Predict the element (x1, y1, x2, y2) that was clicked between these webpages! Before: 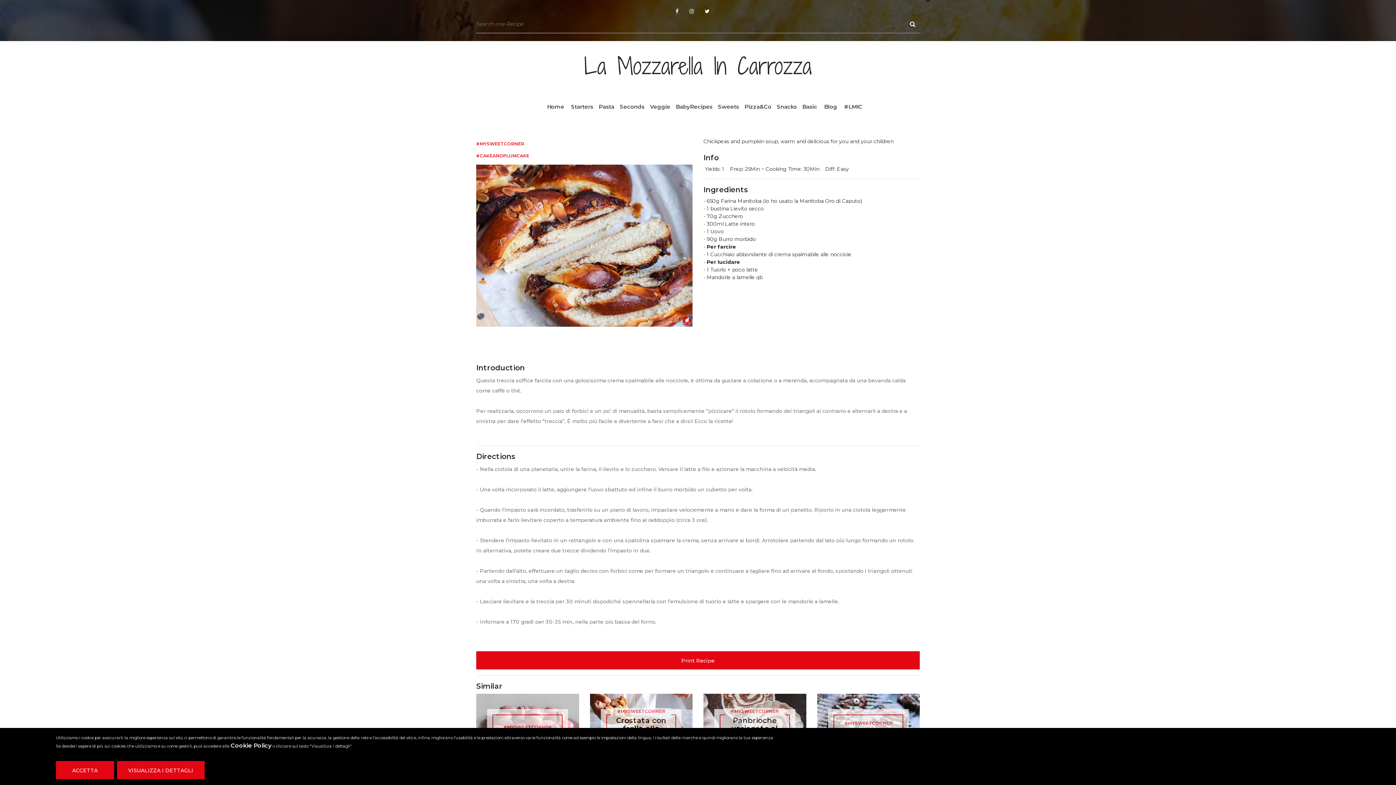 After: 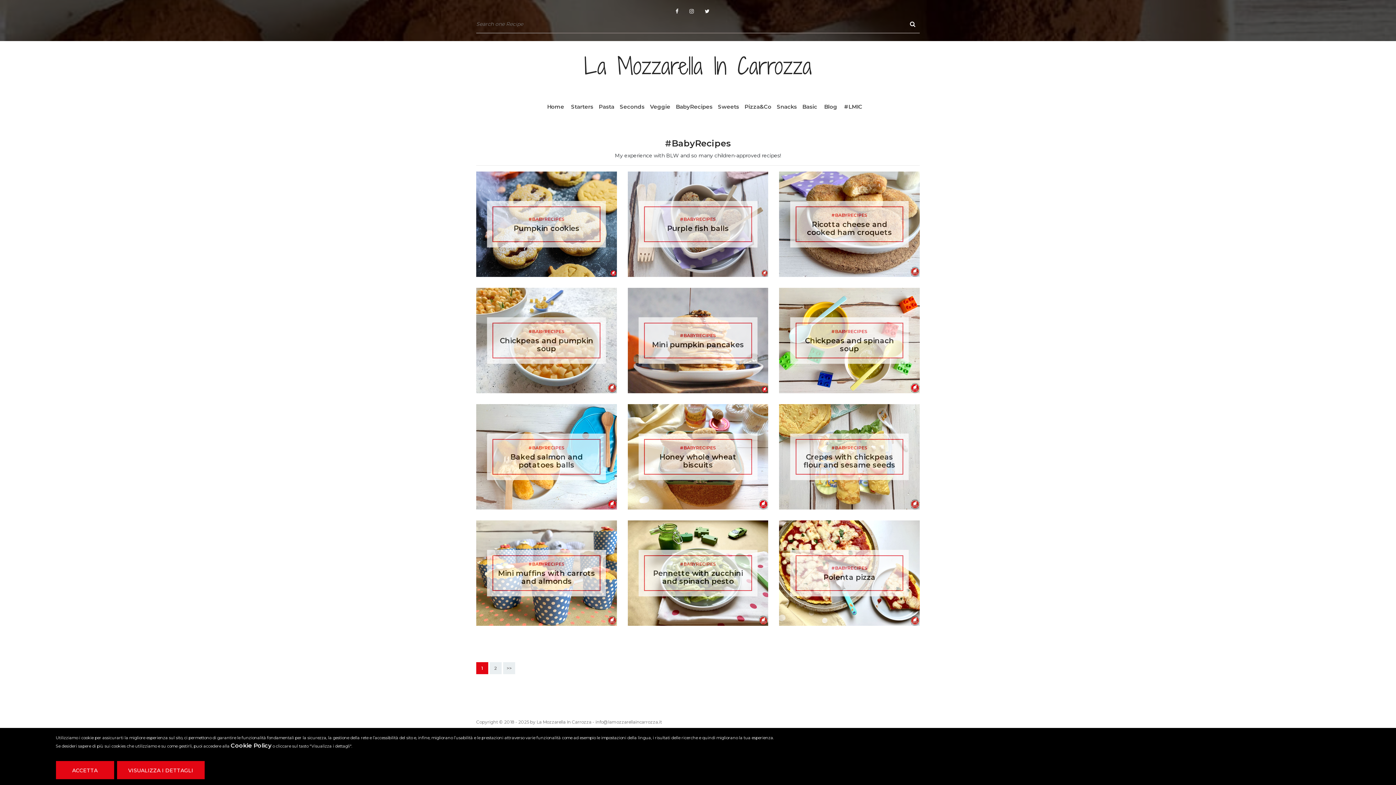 Action: label: BabyRecipes bbox: (672, 100, 716, 113)